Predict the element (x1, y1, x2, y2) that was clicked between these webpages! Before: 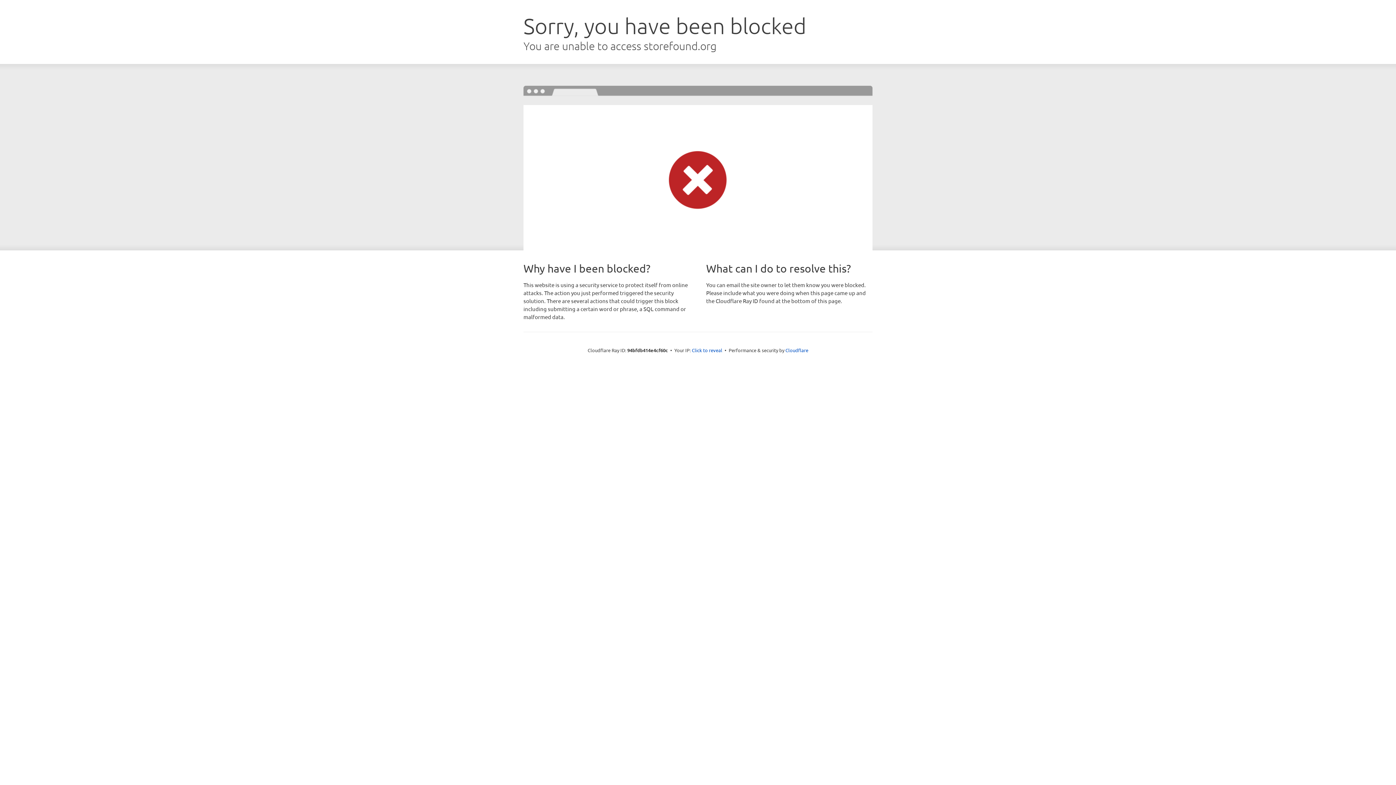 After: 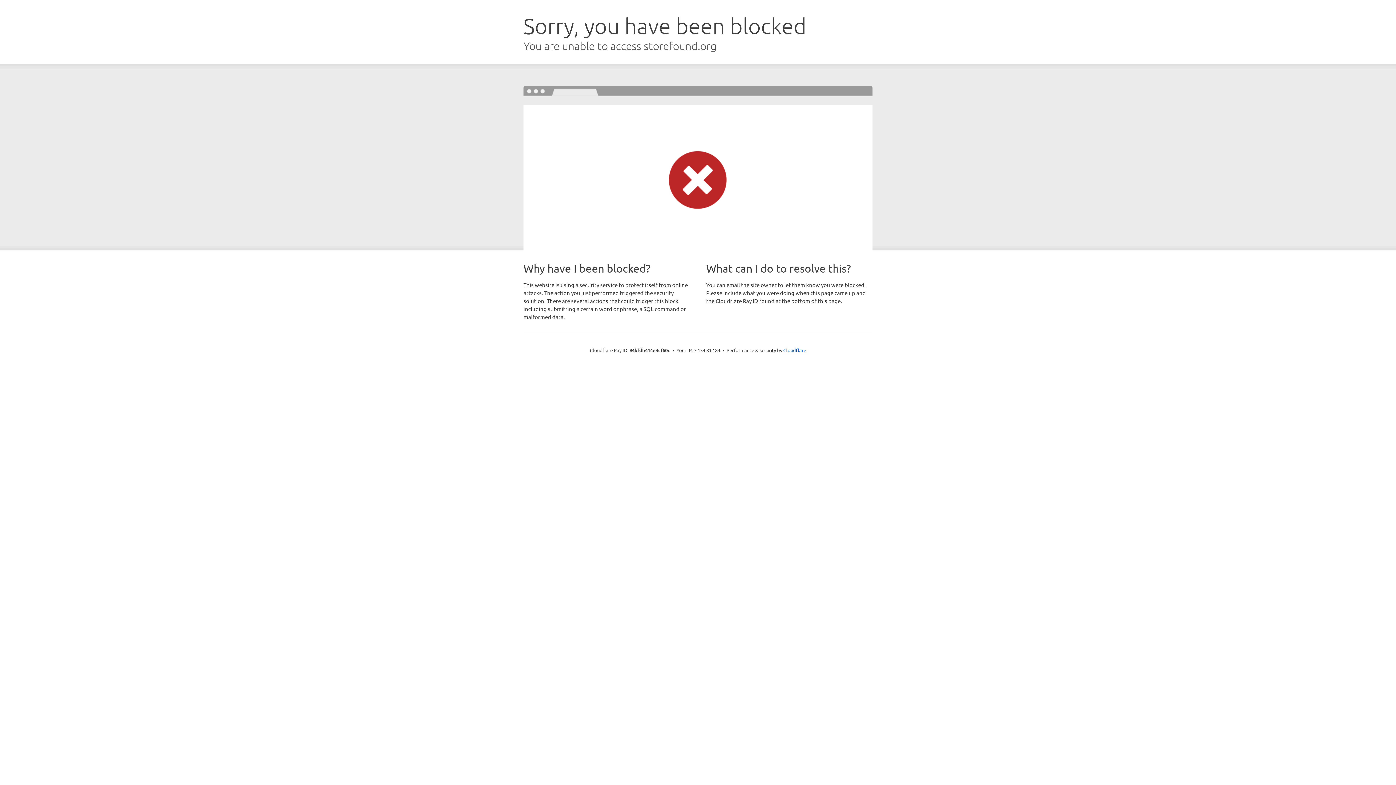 Action: label: Click to reveal bbox: (692, 346, 722, 353)